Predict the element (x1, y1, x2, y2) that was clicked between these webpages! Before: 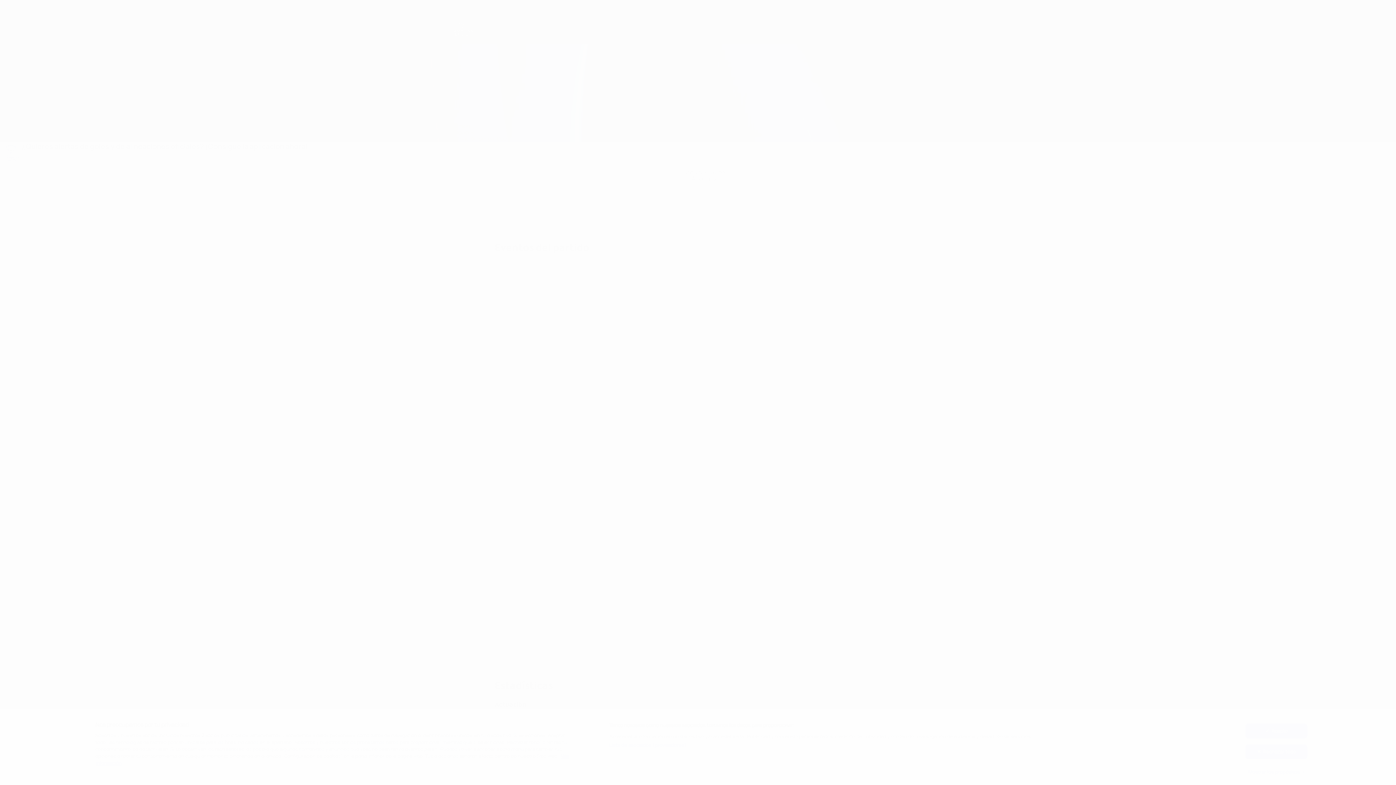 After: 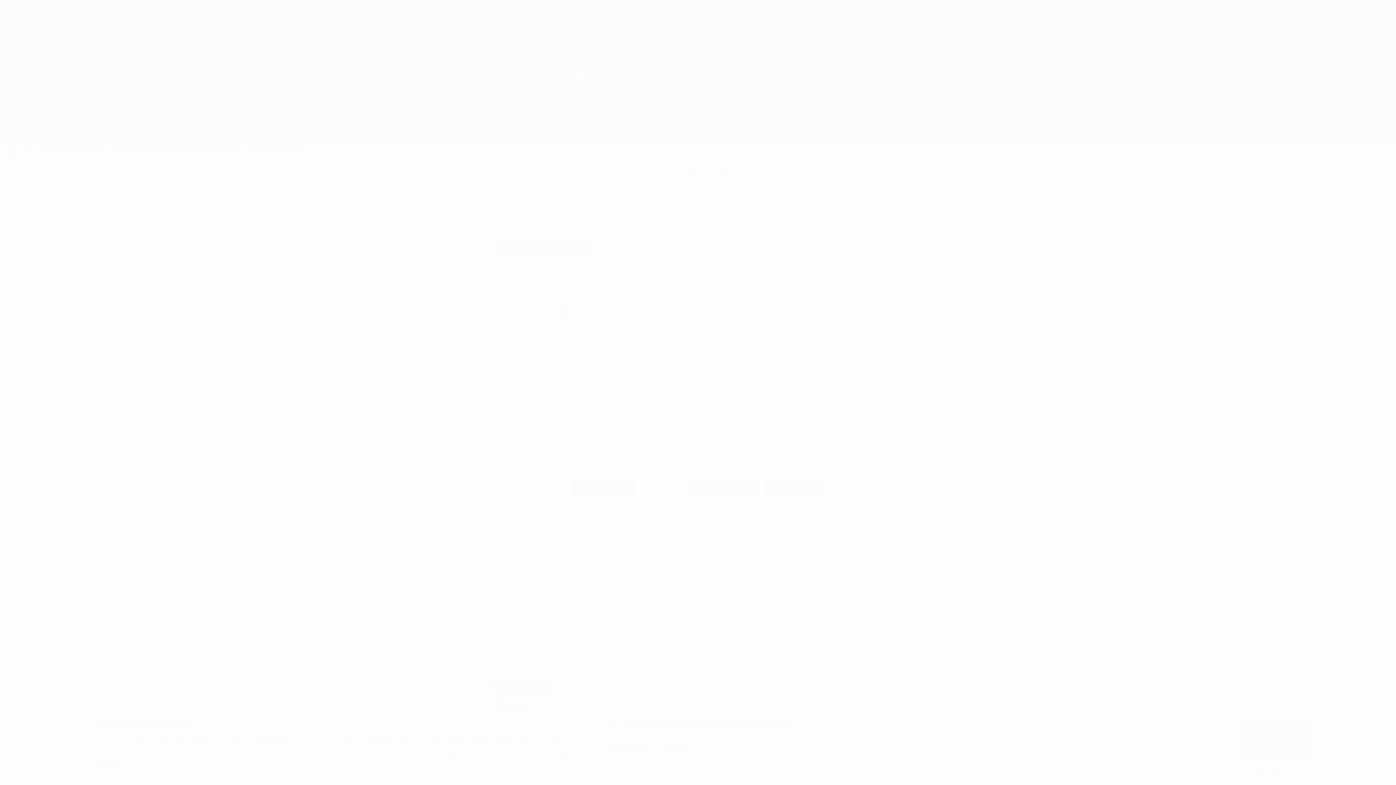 Action: bbox: (1245, 765, 1307, 779) label: Mostrar los propósitos